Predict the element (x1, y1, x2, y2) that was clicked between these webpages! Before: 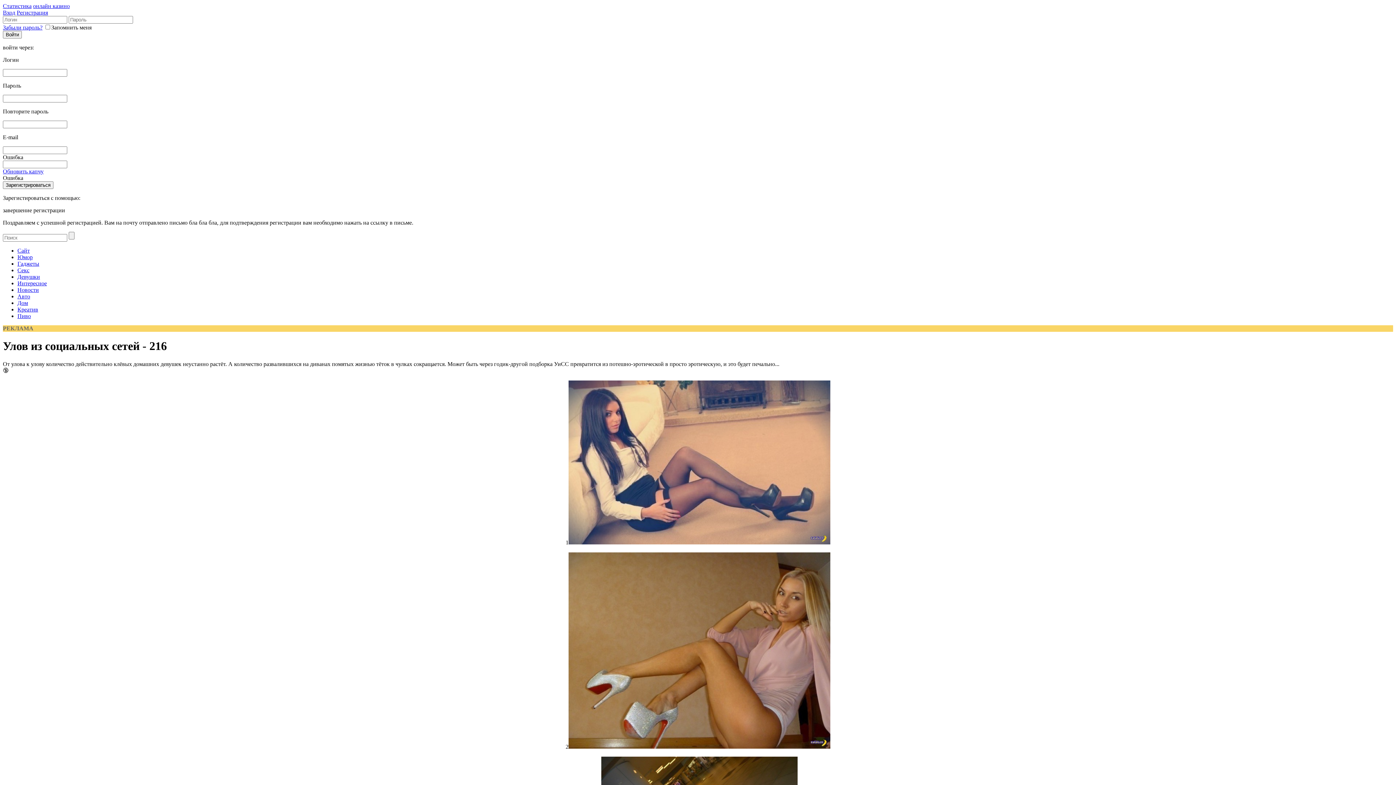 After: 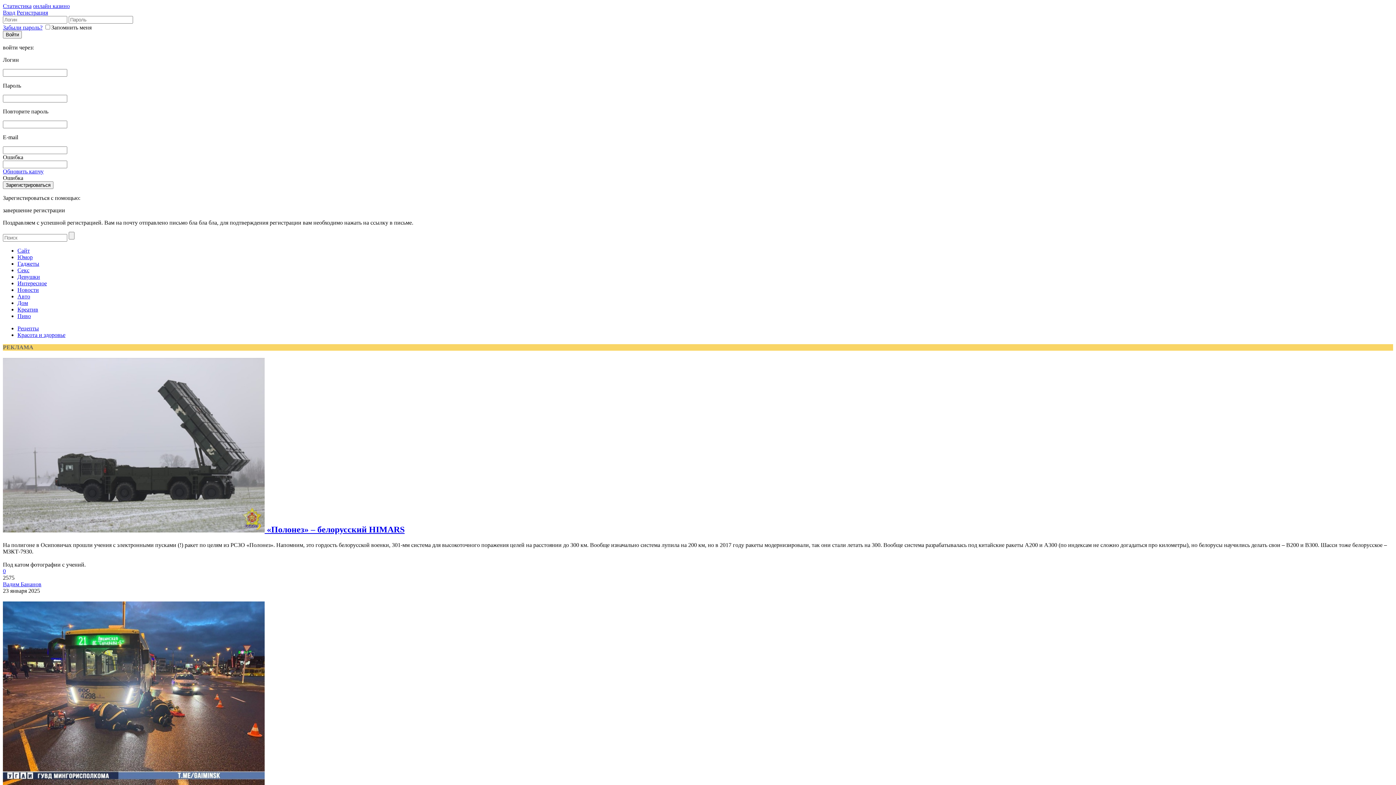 Action: label: Дом bbox: (17, 300, 28, 306)